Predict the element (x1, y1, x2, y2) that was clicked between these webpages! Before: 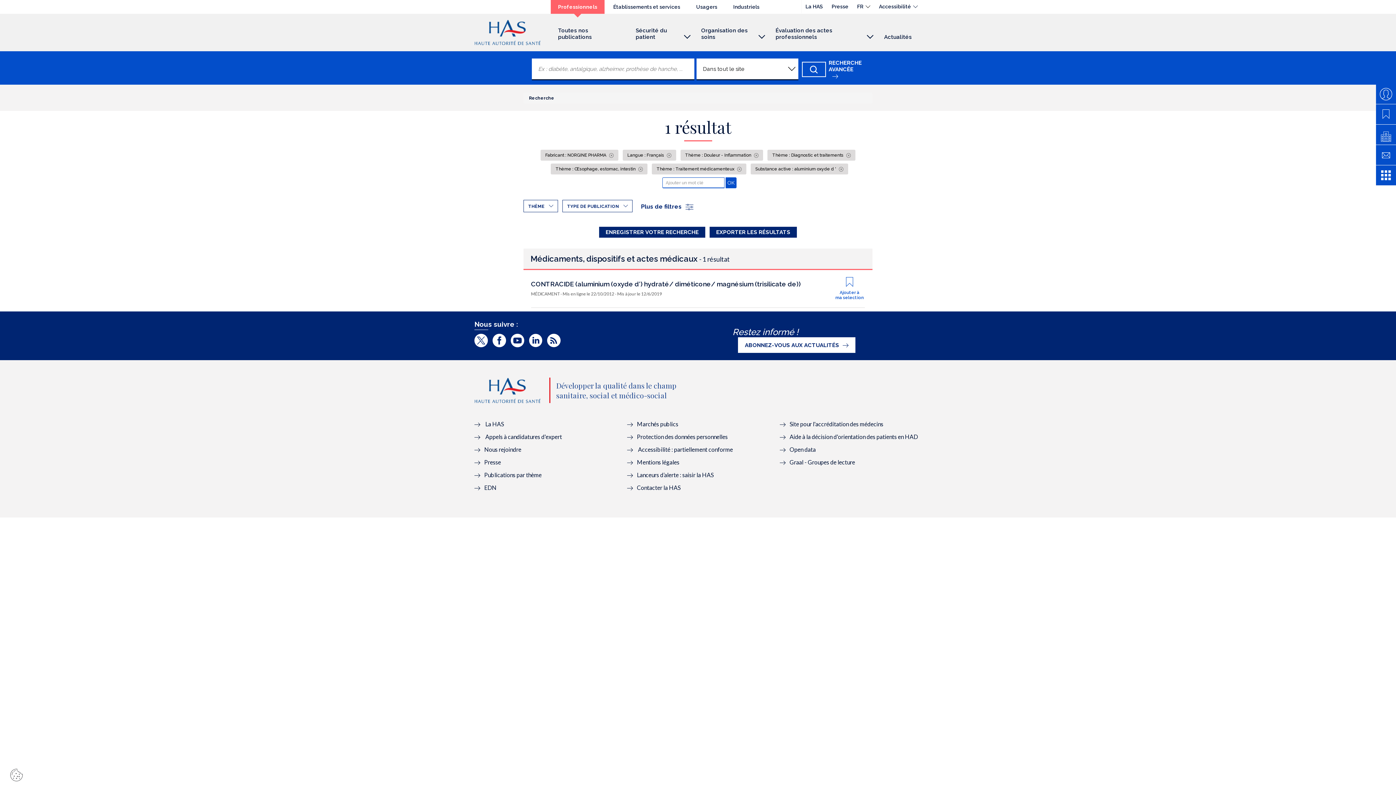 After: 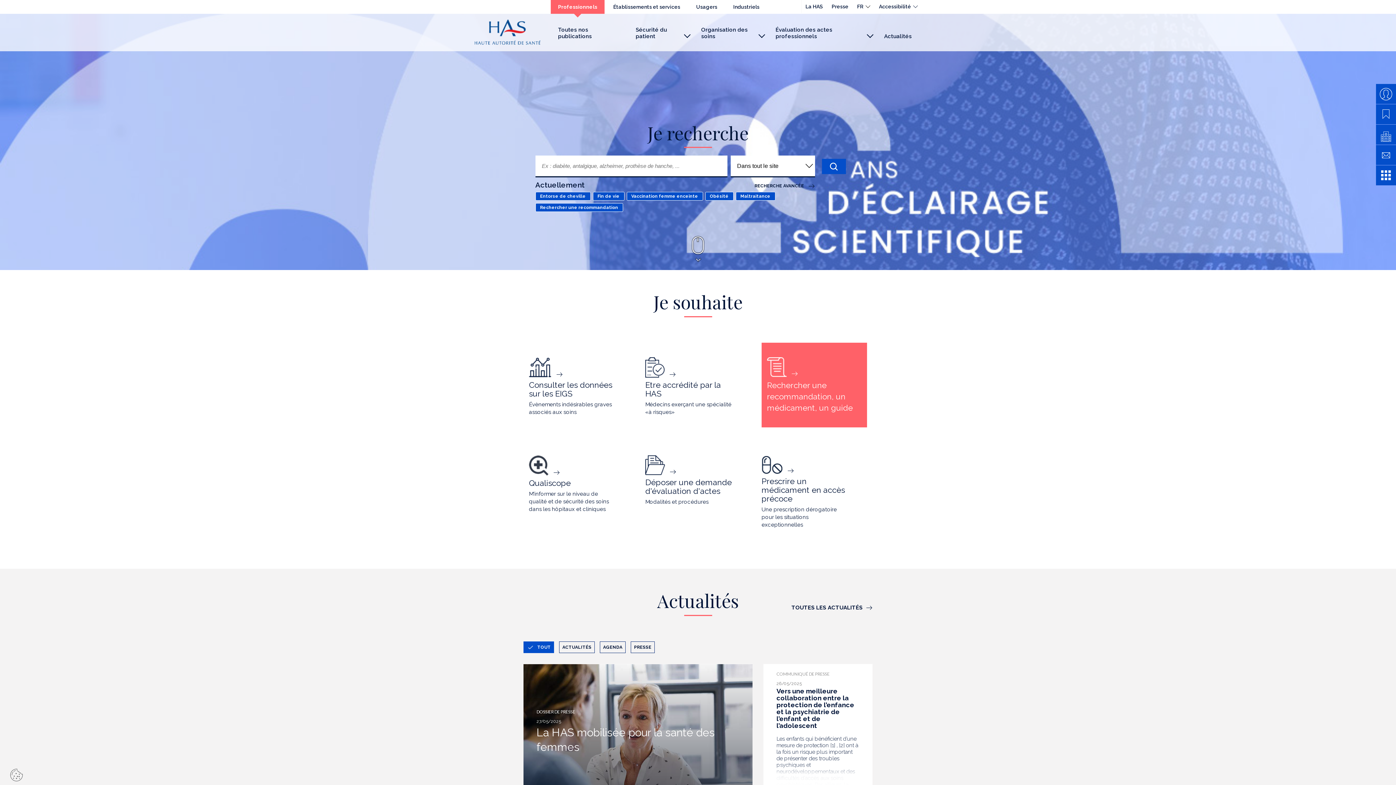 Action: bbox: (474, 20, 540, 45)